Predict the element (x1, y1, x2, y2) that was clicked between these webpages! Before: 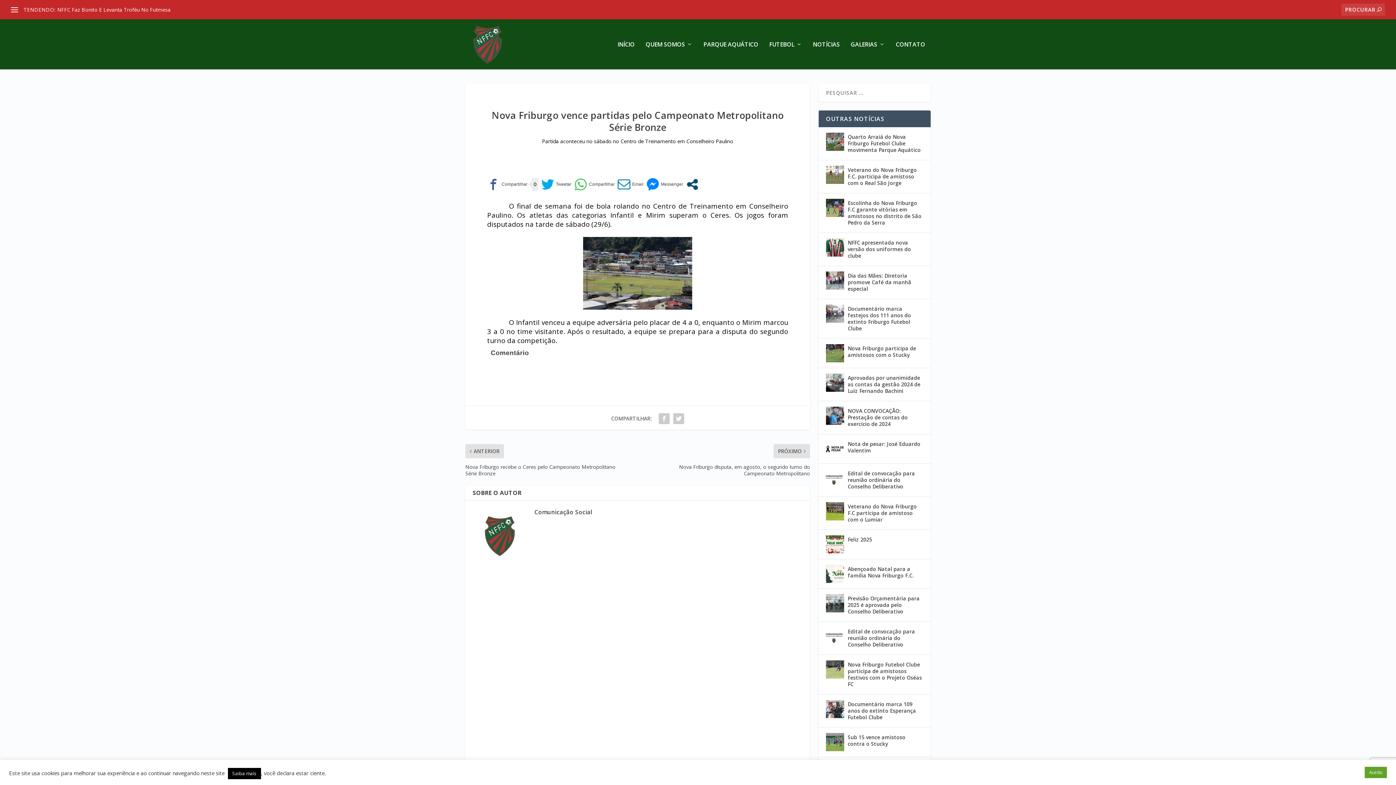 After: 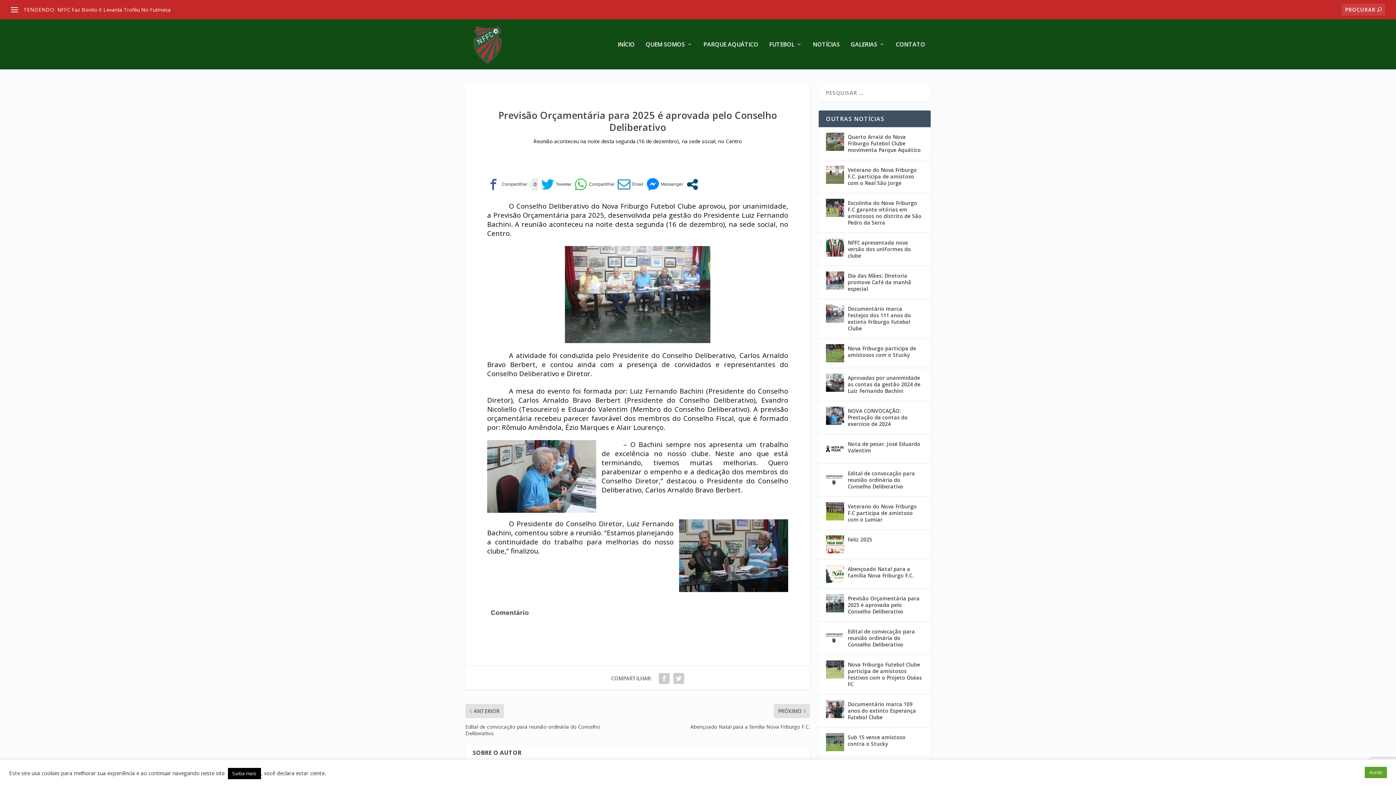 Action: bbox: (848, 594, 923, 616) label: Previsão Orçamentária para 2025 é aprovada pelo Conselho Deliberativo